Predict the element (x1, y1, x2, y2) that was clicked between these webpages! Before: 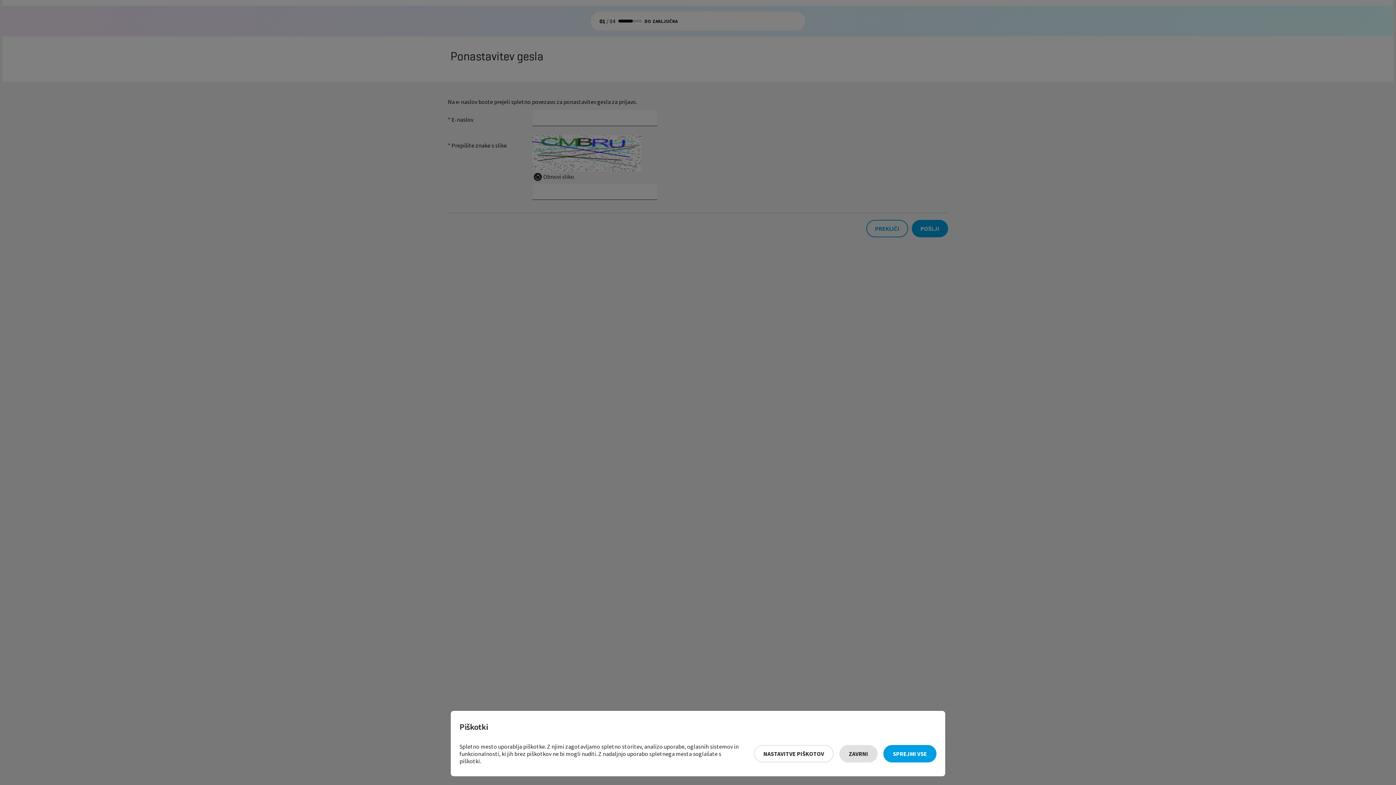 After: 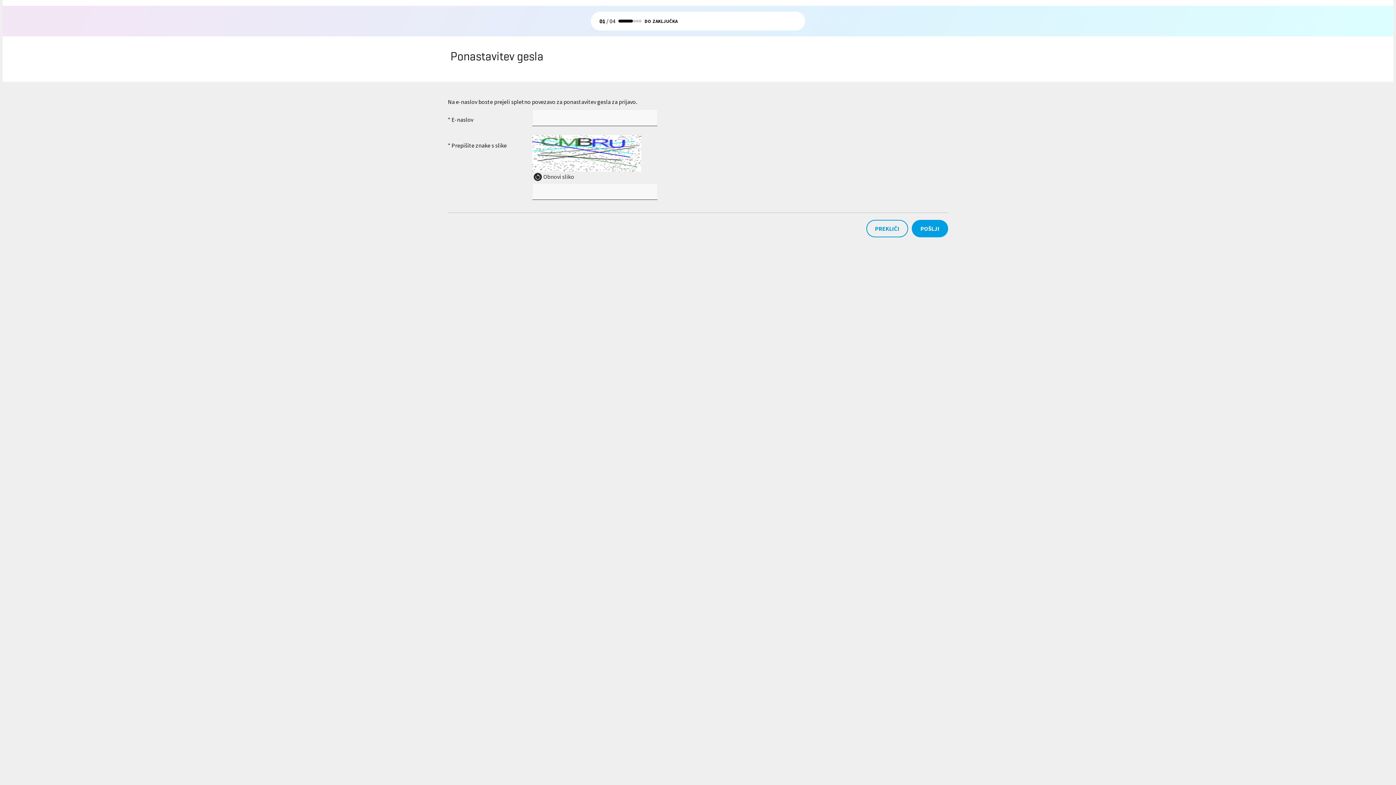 Action: label: Zavrni bbox: (839, 745, 877, 762)